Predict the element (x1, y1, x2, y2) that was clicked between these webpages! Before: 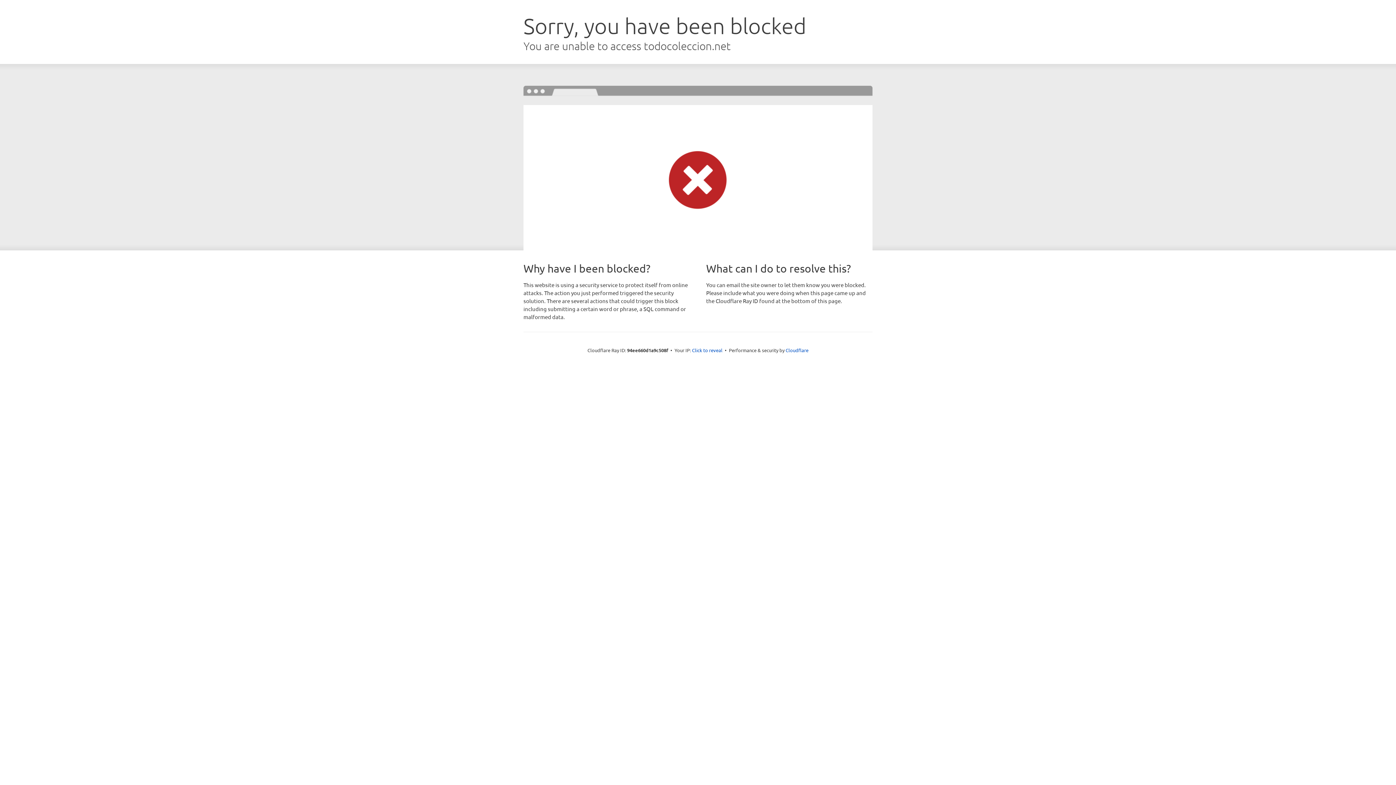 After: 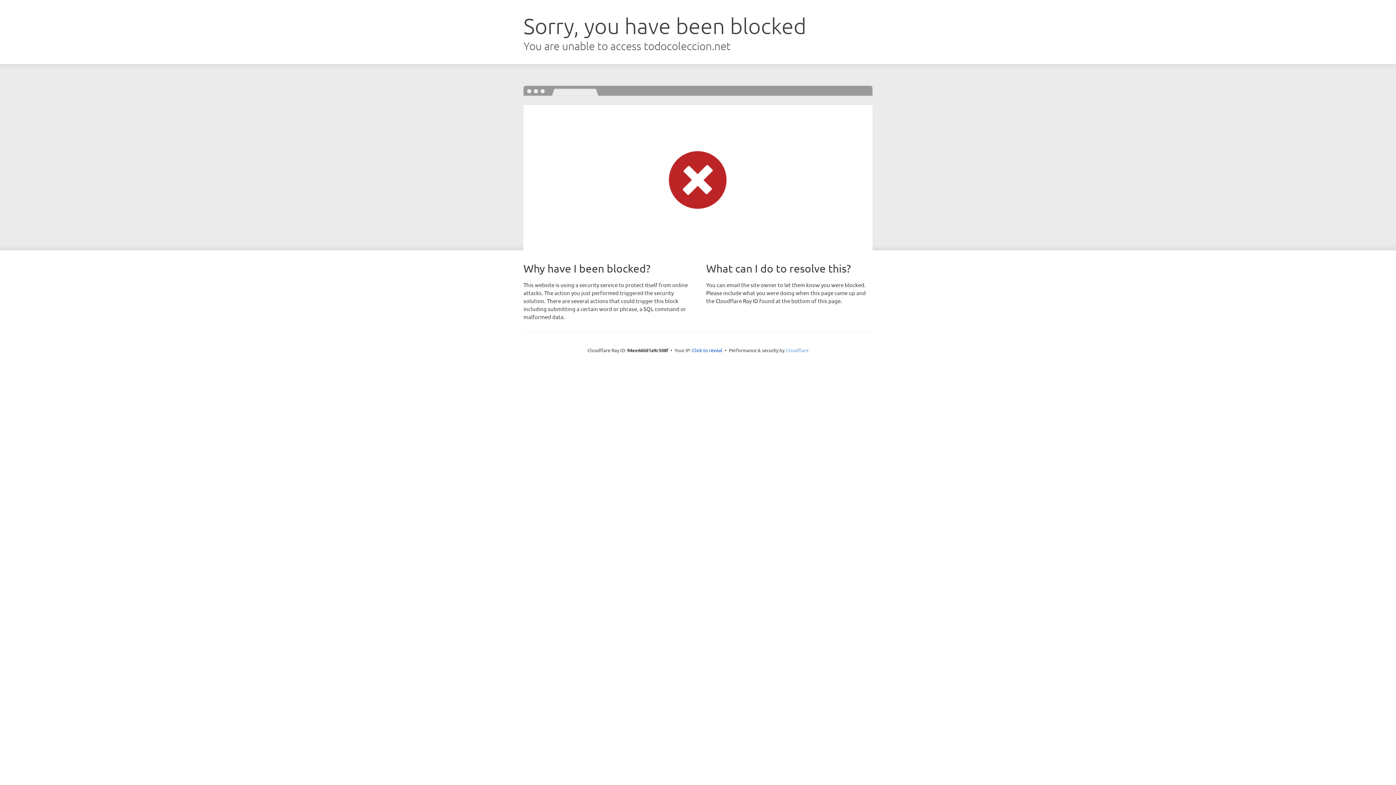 Action: bbox: (785, 347, 808, 353) label: Cloudflare